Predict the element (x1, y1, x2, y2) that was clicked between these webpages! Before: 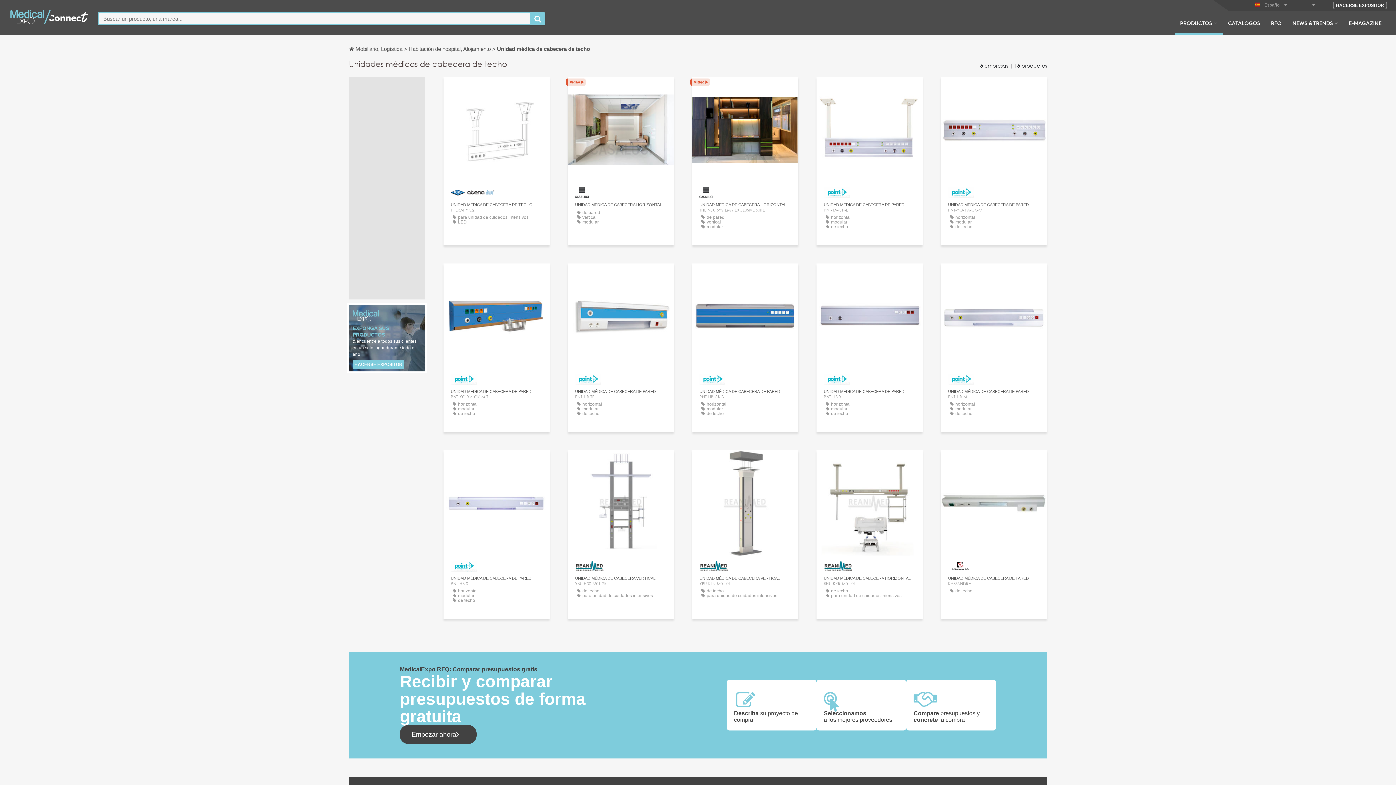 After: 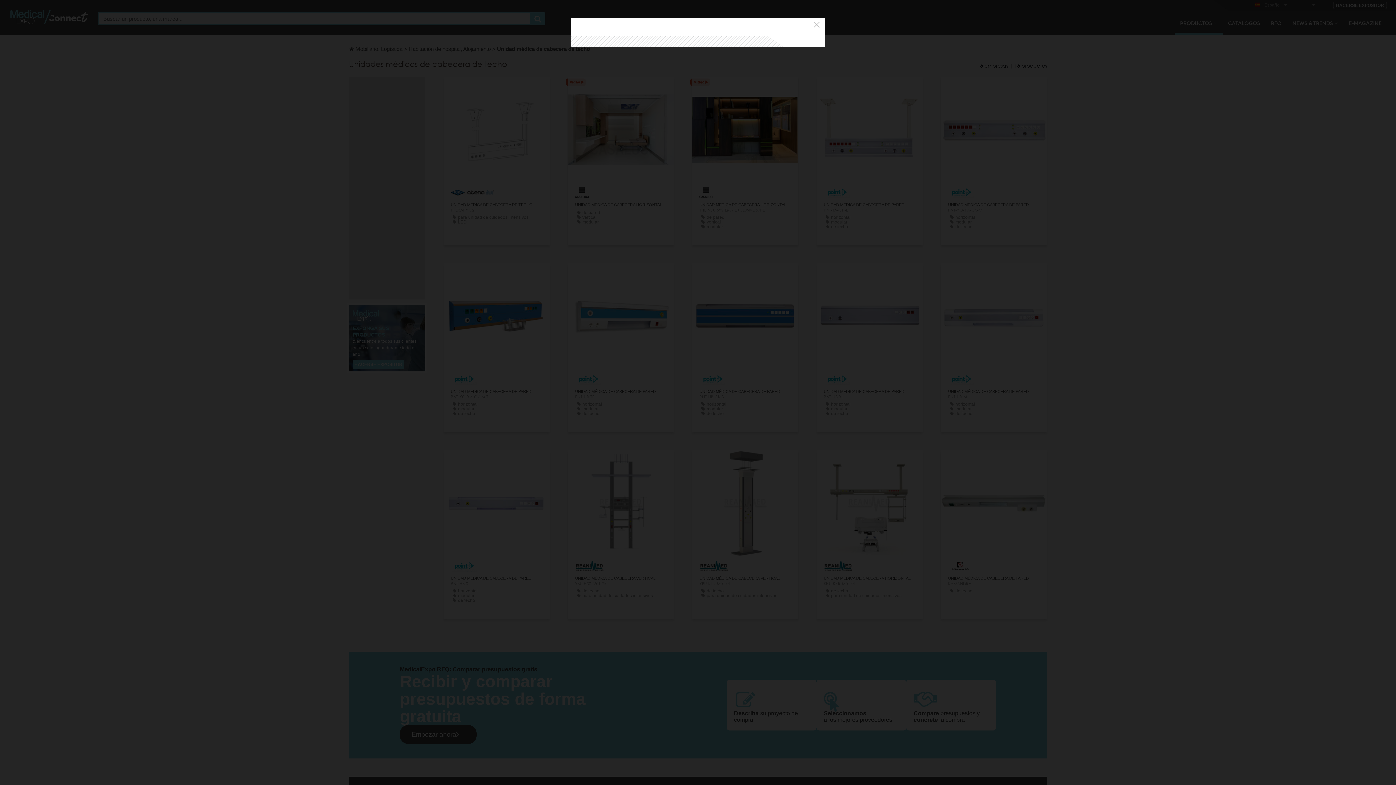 Action: bbox: (979, 83, 1008, 94) label: CONTACTO